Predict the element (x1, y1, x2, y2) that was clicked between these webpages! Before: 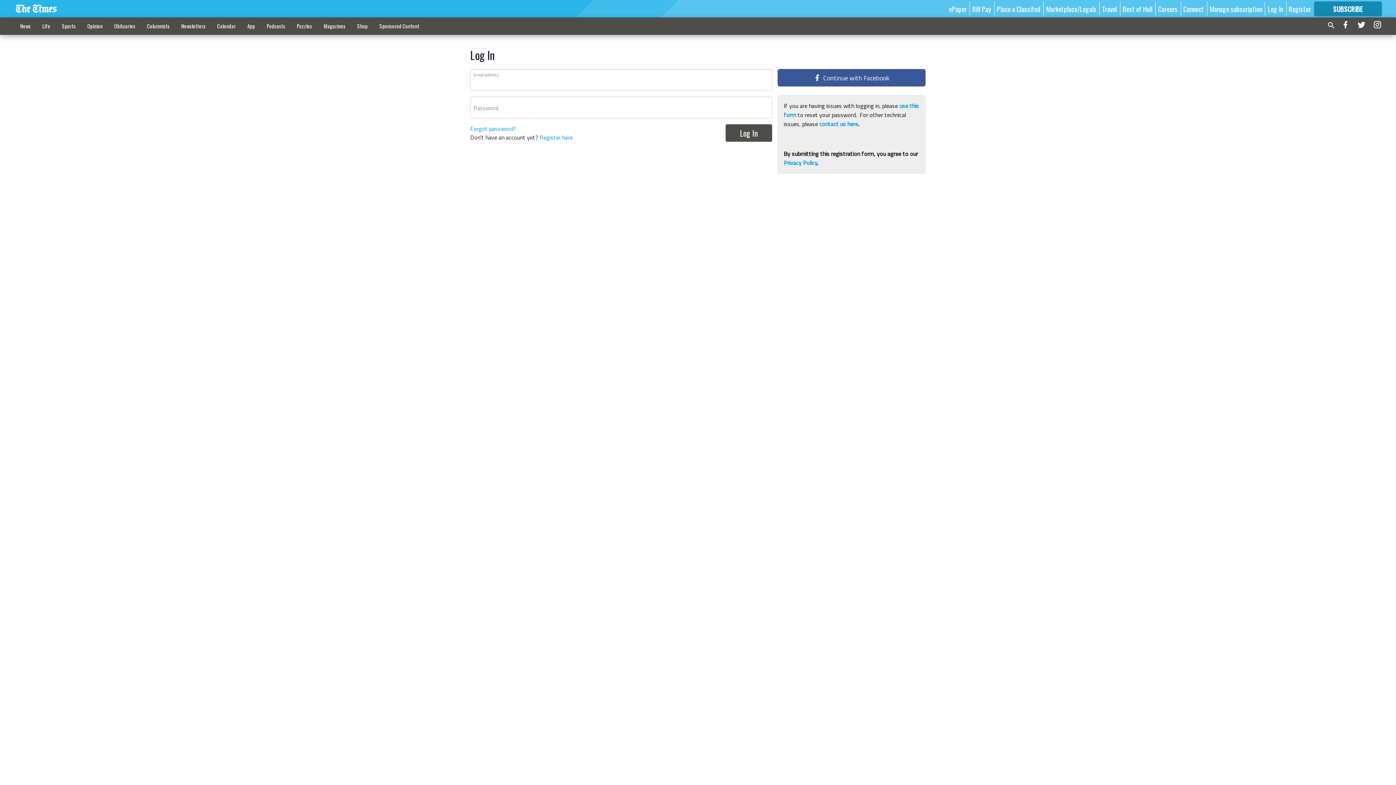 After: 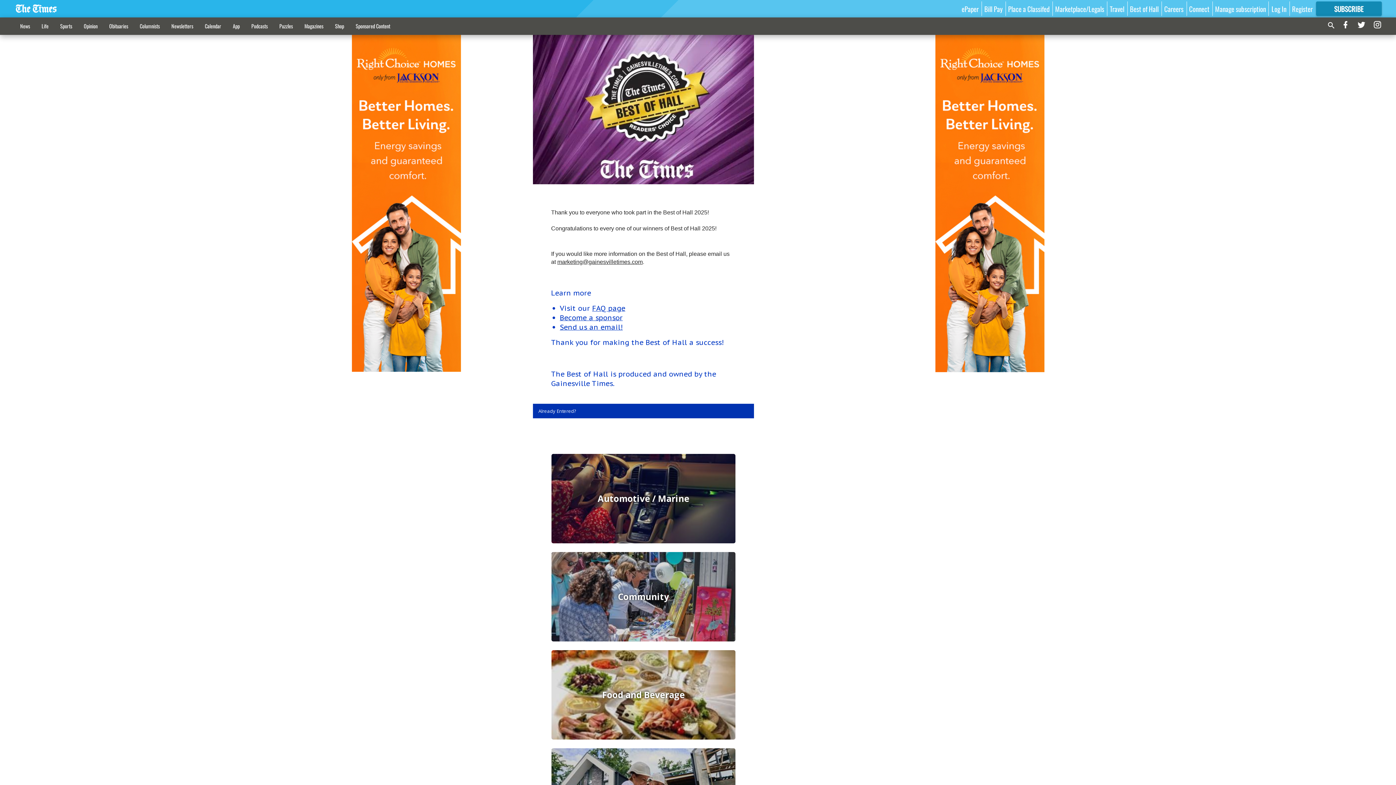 Action: bbox: (1122, 3, 1152, 13) label: Best of Hall